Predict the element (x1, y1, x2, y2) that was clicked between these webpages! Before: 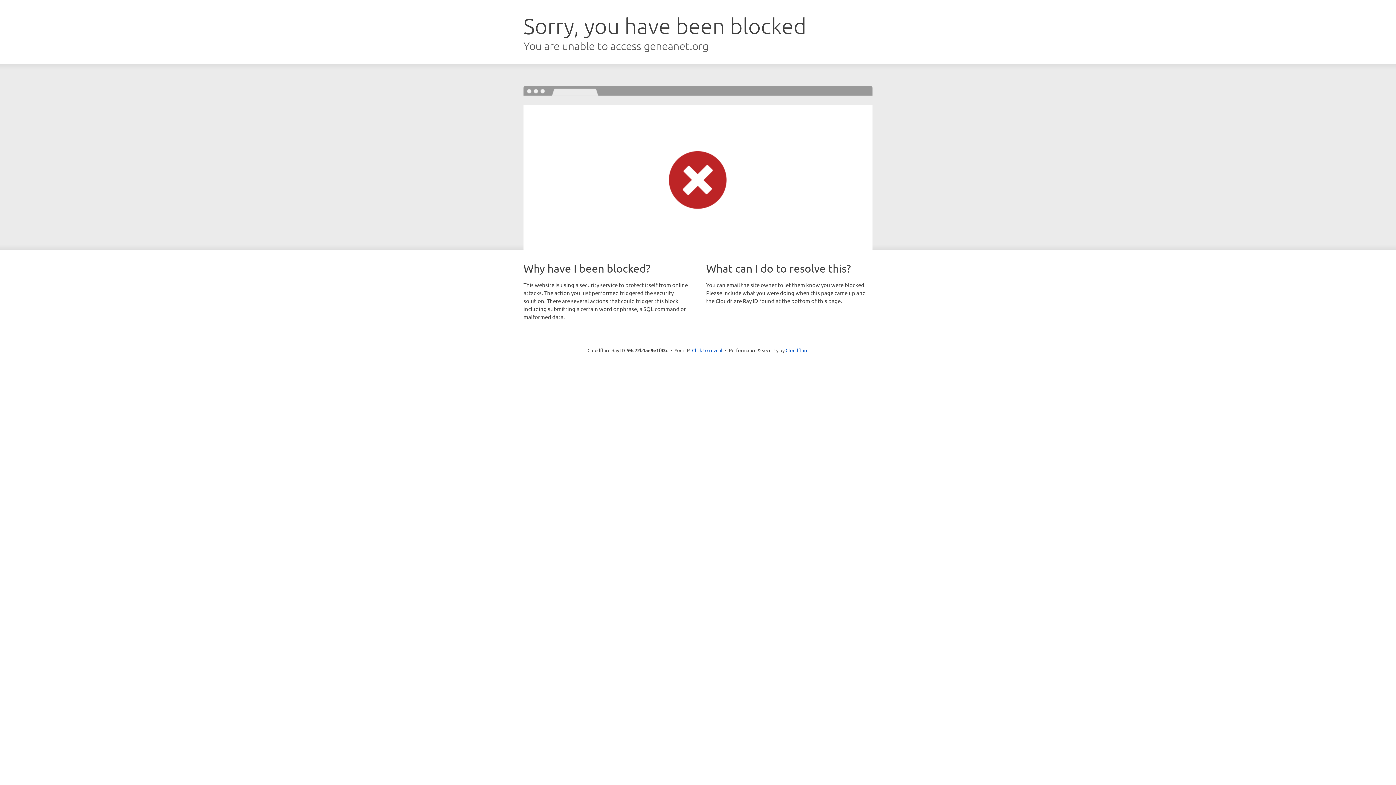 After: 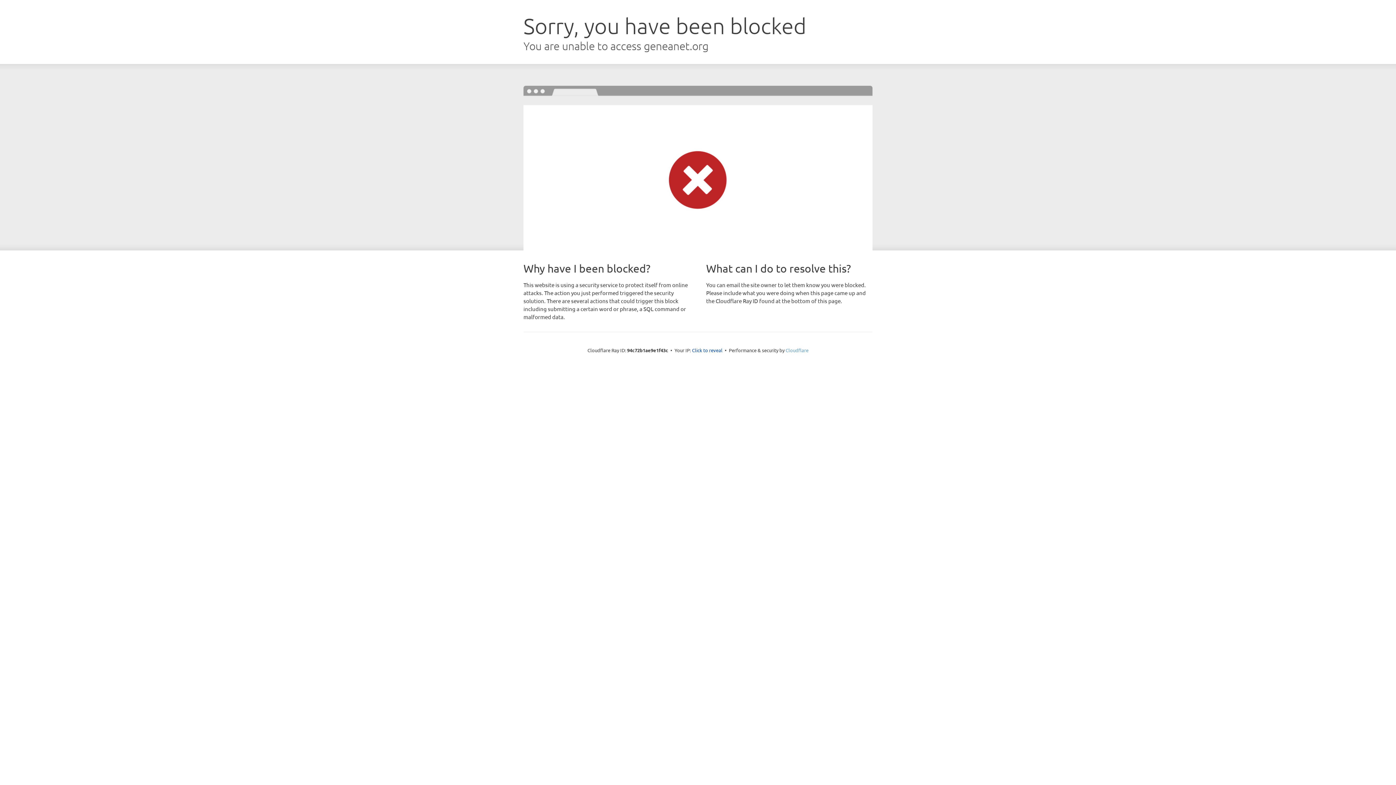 Action: label: Cloudflare bbox: (785, 347, 808, 353)